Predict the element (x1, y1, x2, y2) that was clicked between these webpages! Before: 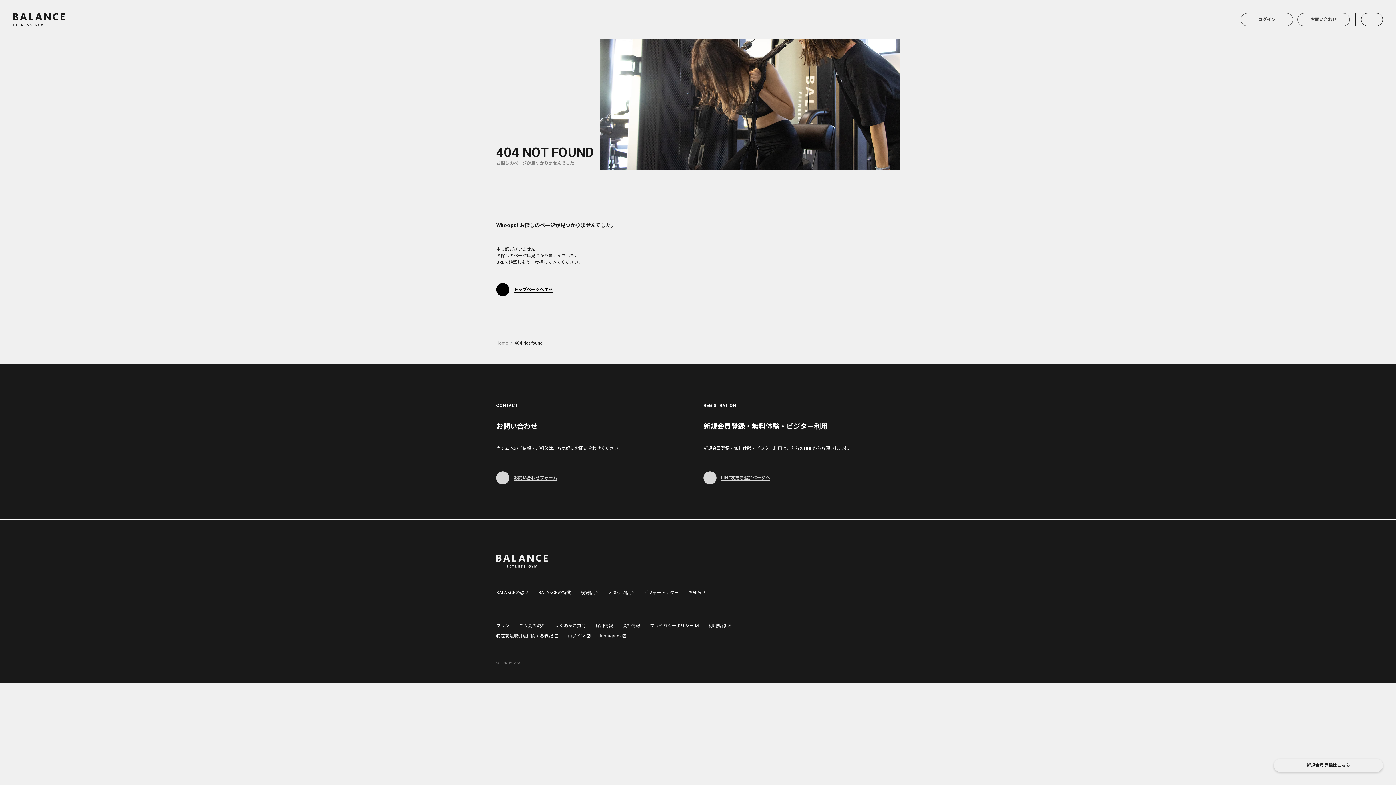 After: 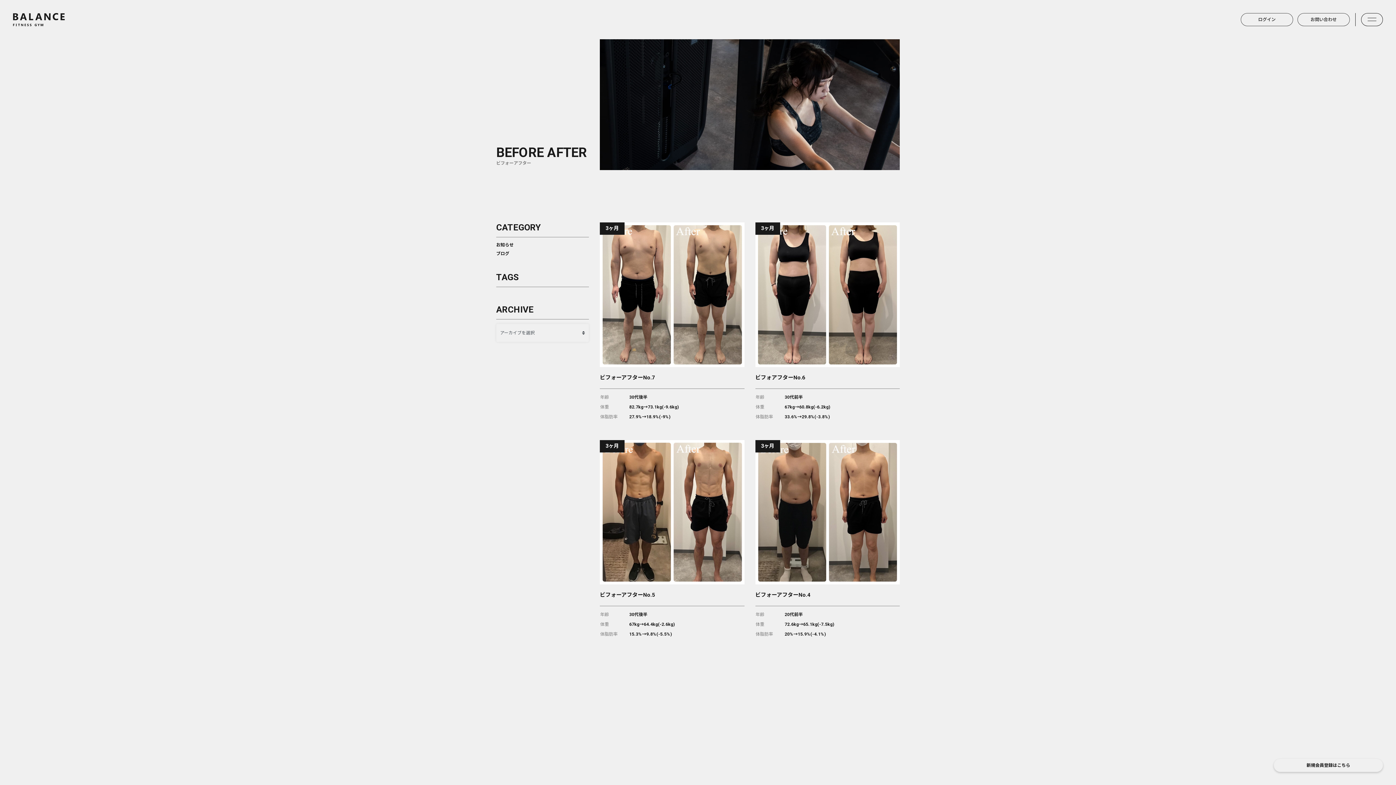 Action: bbox: (644, 590, 678, 595) label: ビフォーアフター